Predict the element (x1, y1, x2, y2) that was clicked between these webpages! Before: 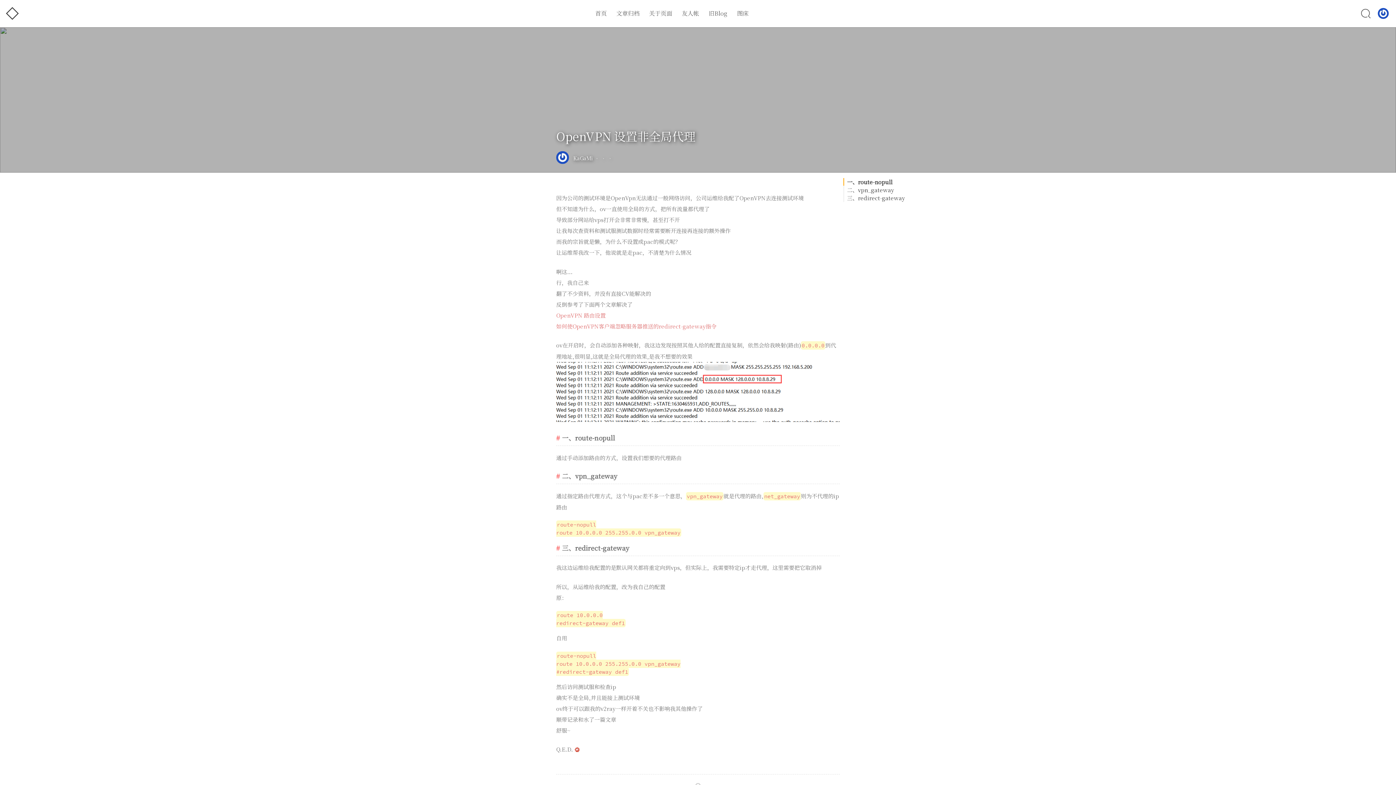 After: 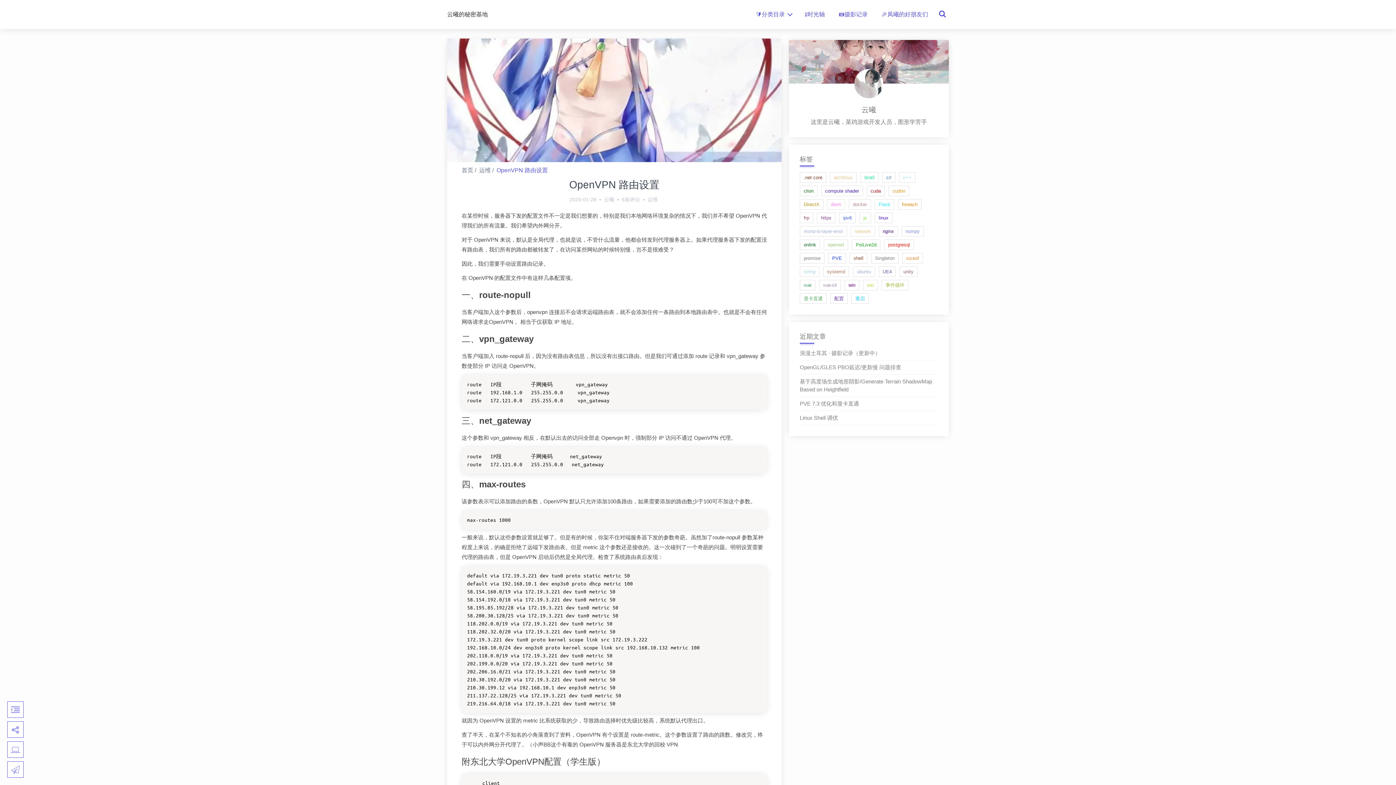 Action: label: OpenVPN 路由设置 bbox: (556, 311, 605, 319)